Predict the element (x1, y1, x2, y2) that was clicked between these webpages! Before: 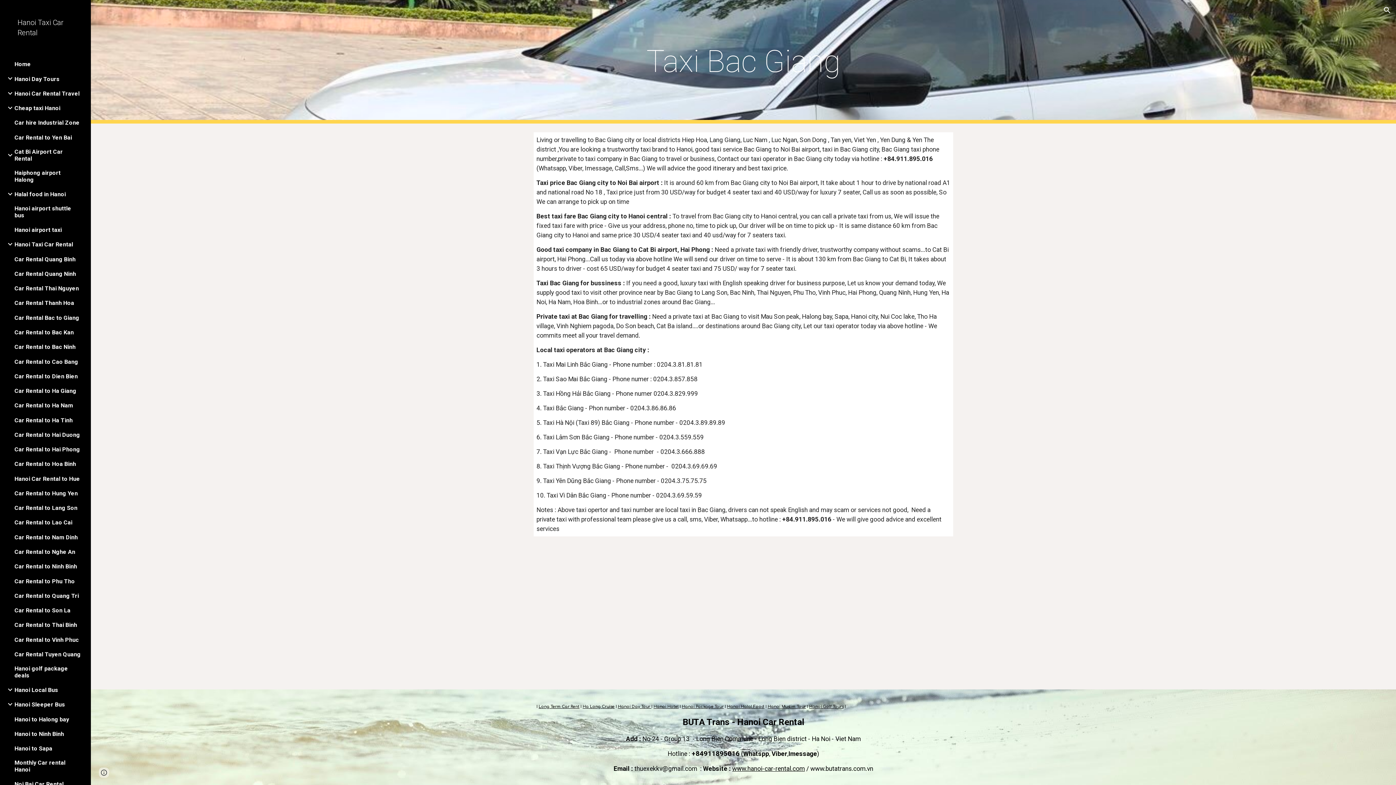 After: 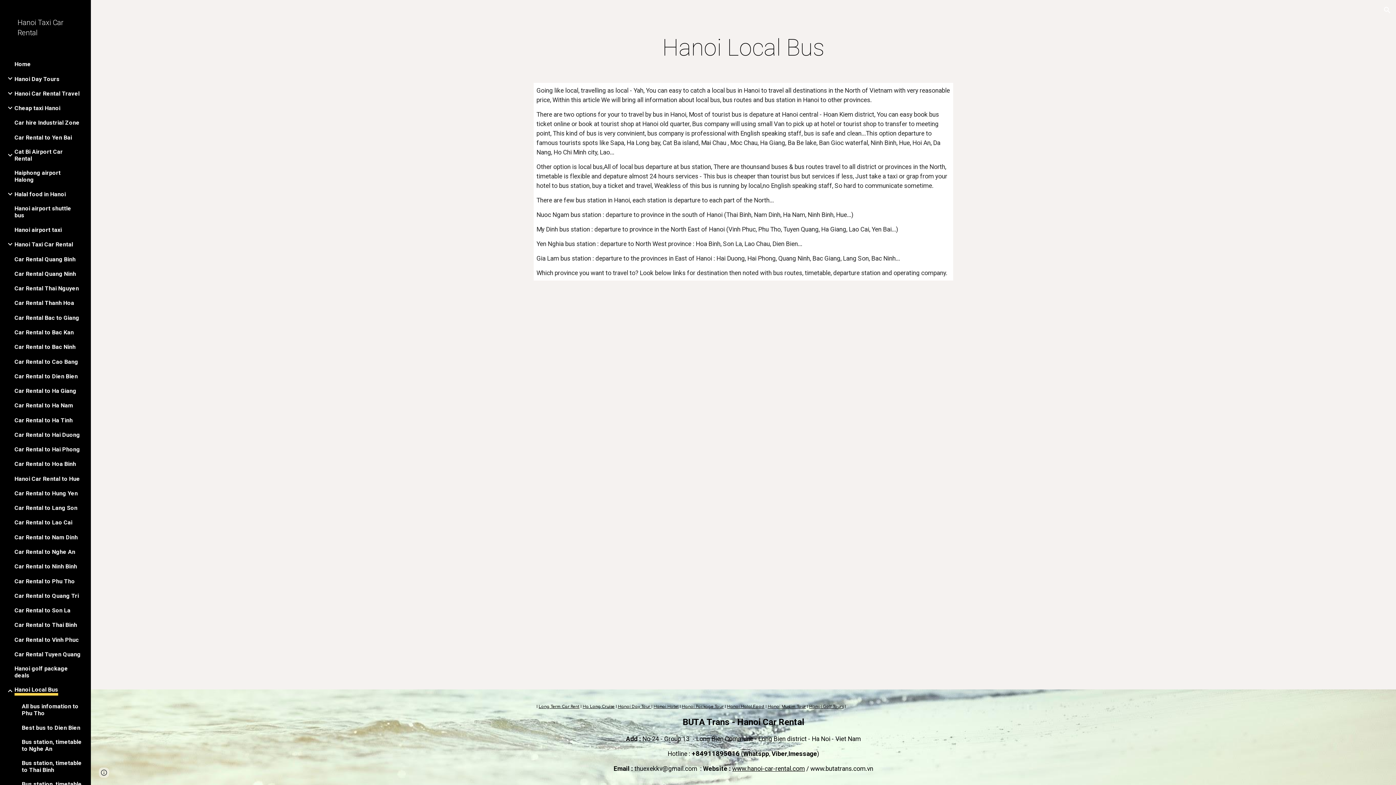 Action: bbox: (14, 686, 58, 693) label: Hanoi Local Bus